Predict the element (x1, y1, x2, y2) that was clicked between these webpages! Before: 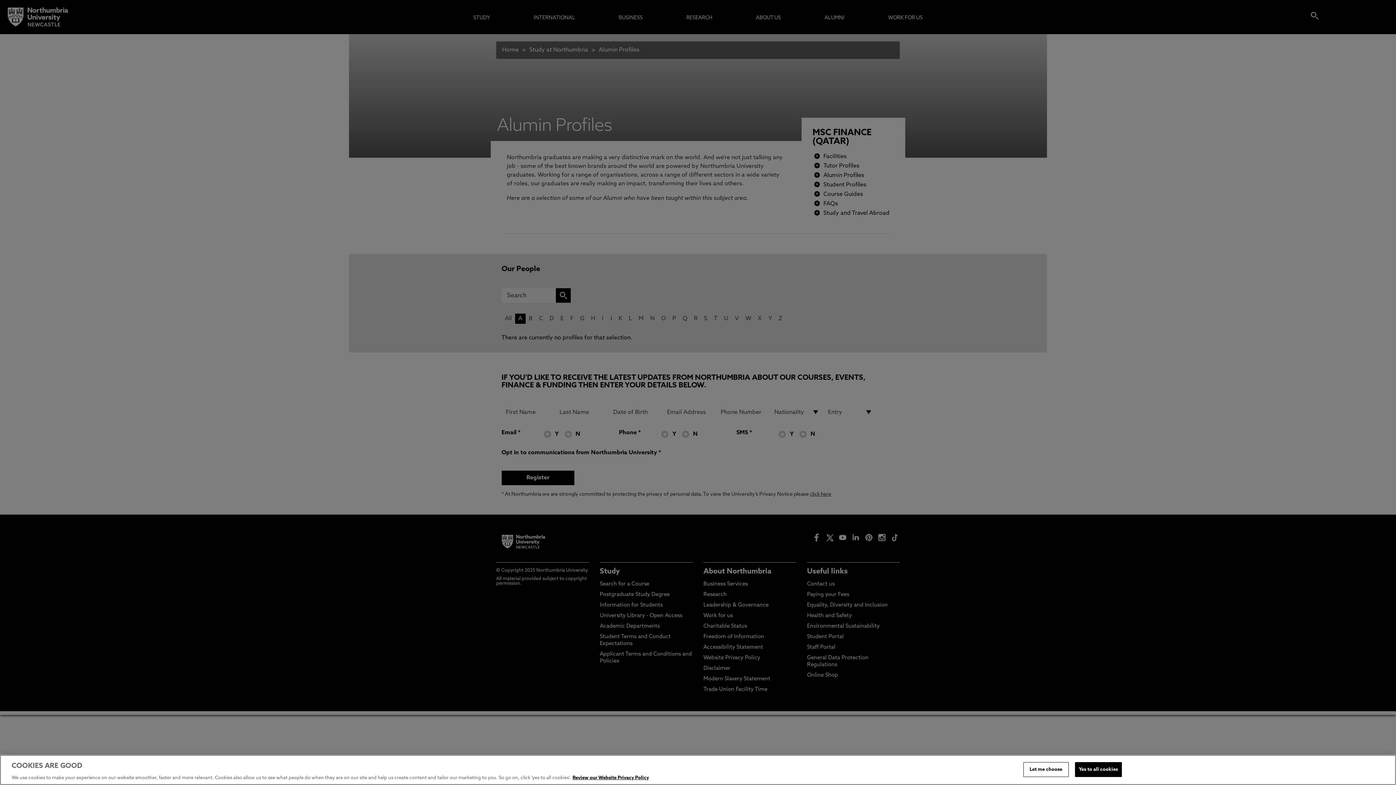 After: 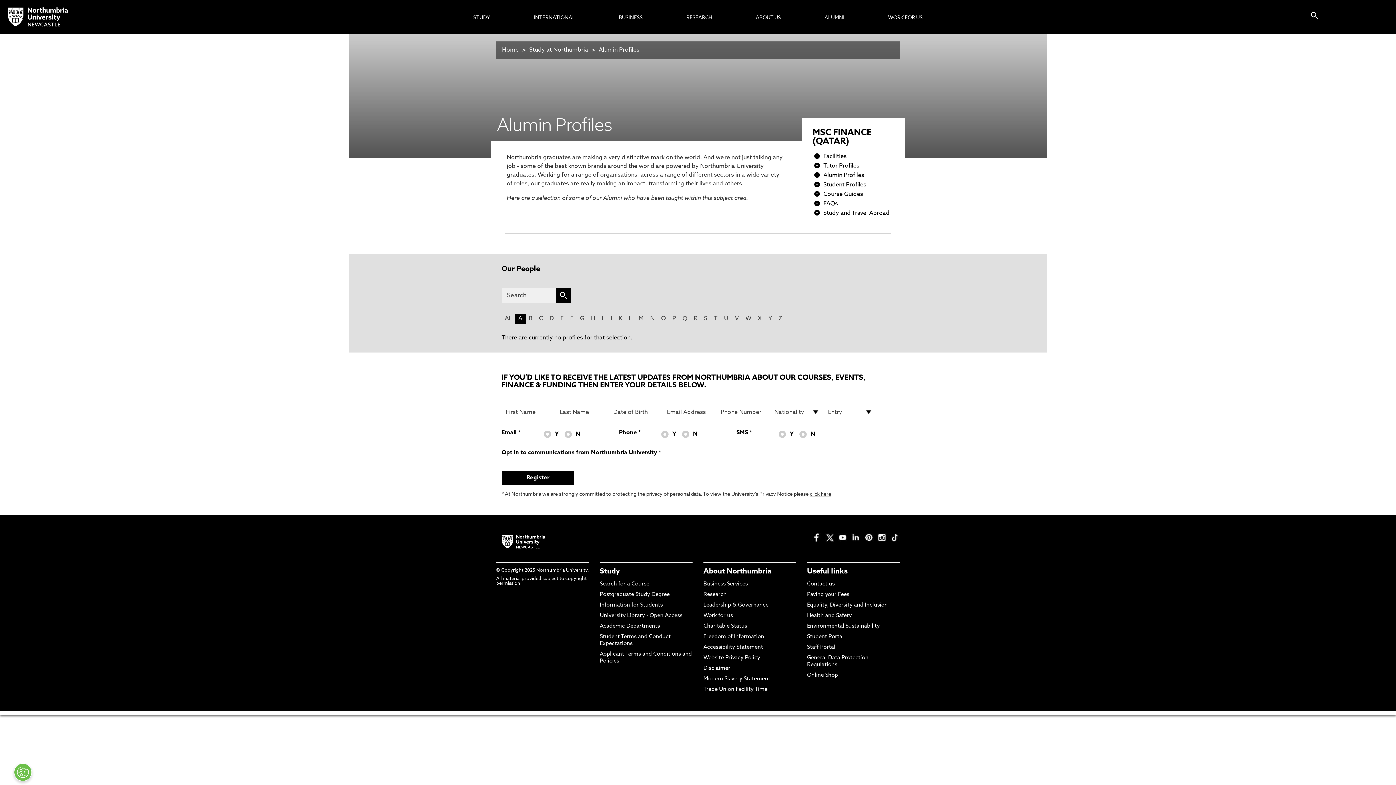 Action: label: Yes to all cookies bbox: (1075, 762, 1122, 777)